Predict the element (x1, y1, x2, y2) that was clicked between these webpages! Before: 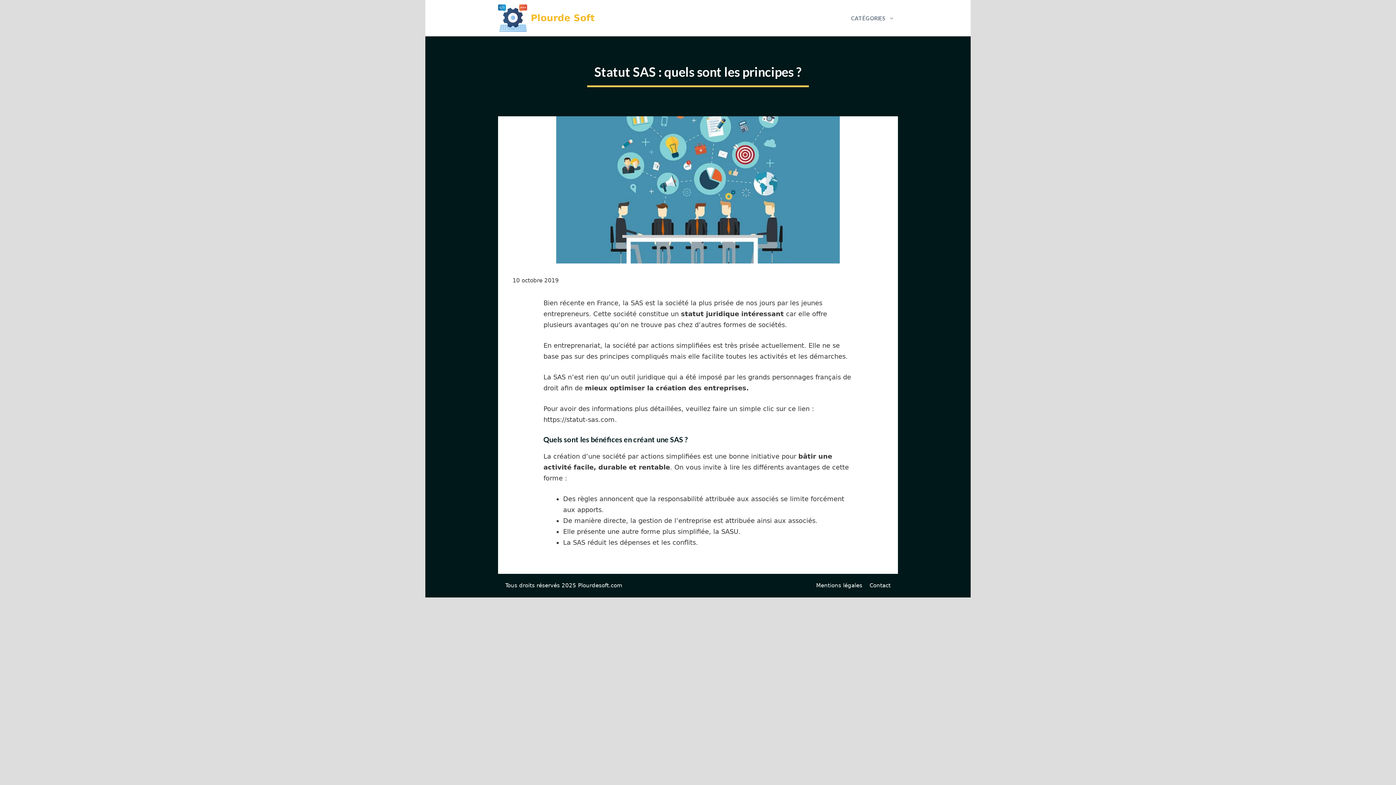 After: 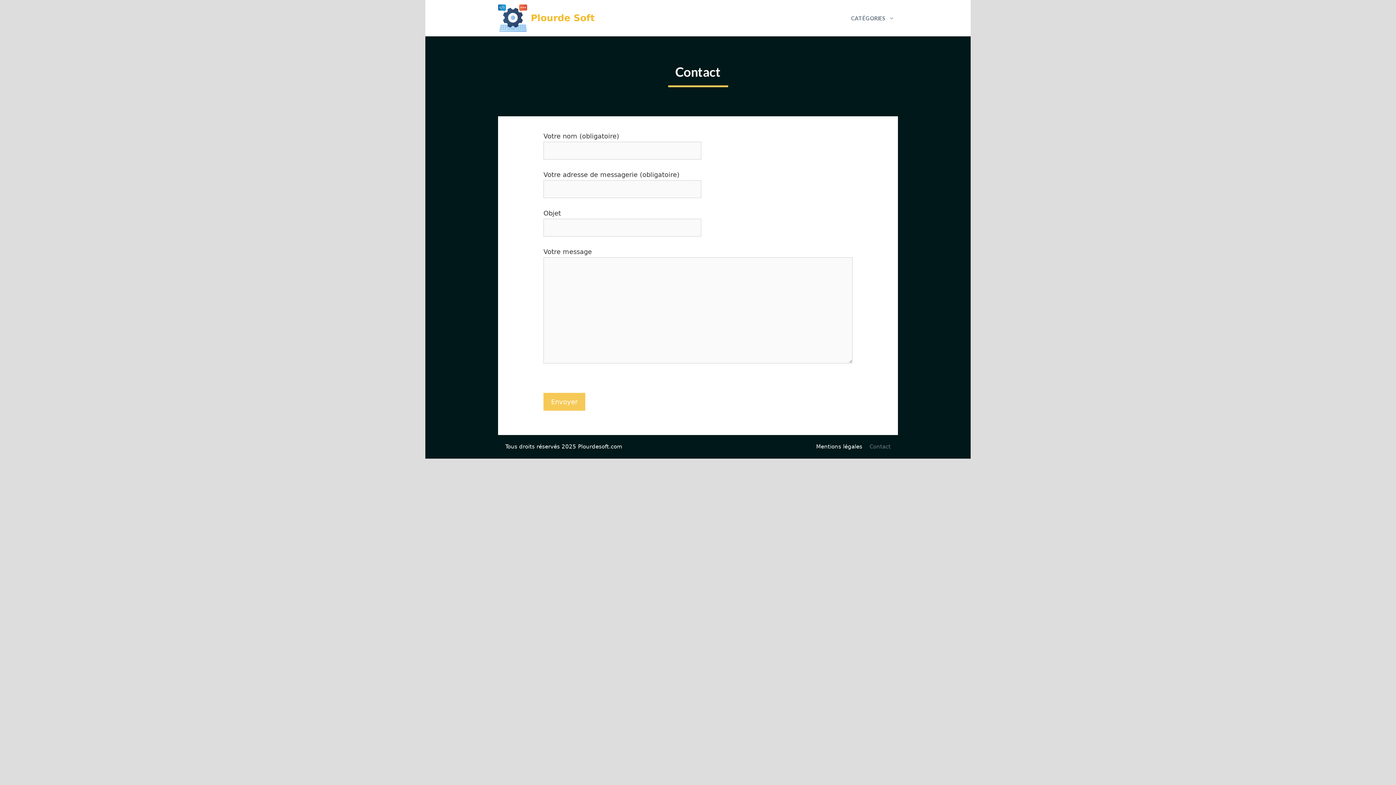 Action: bbox: (869, 582, 890, 588) label: Contact